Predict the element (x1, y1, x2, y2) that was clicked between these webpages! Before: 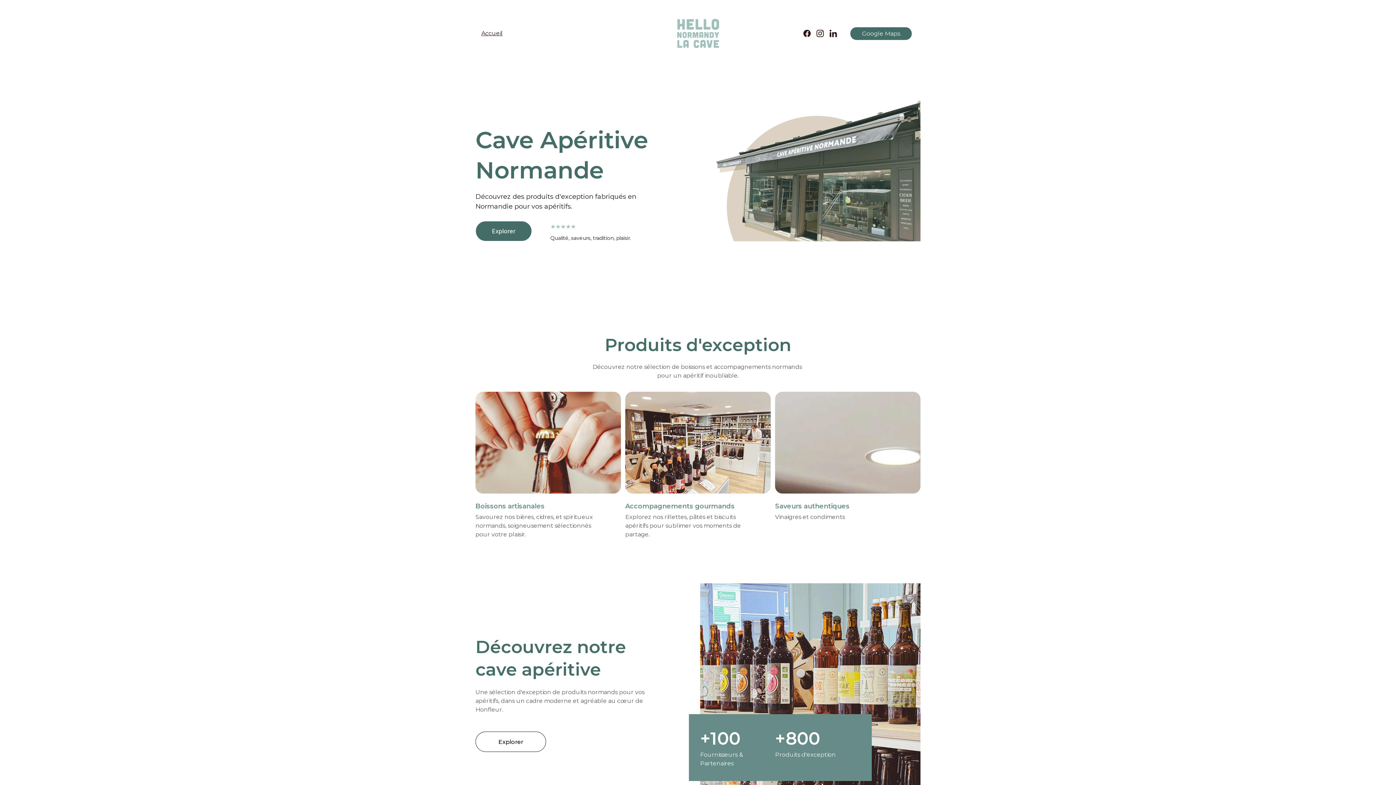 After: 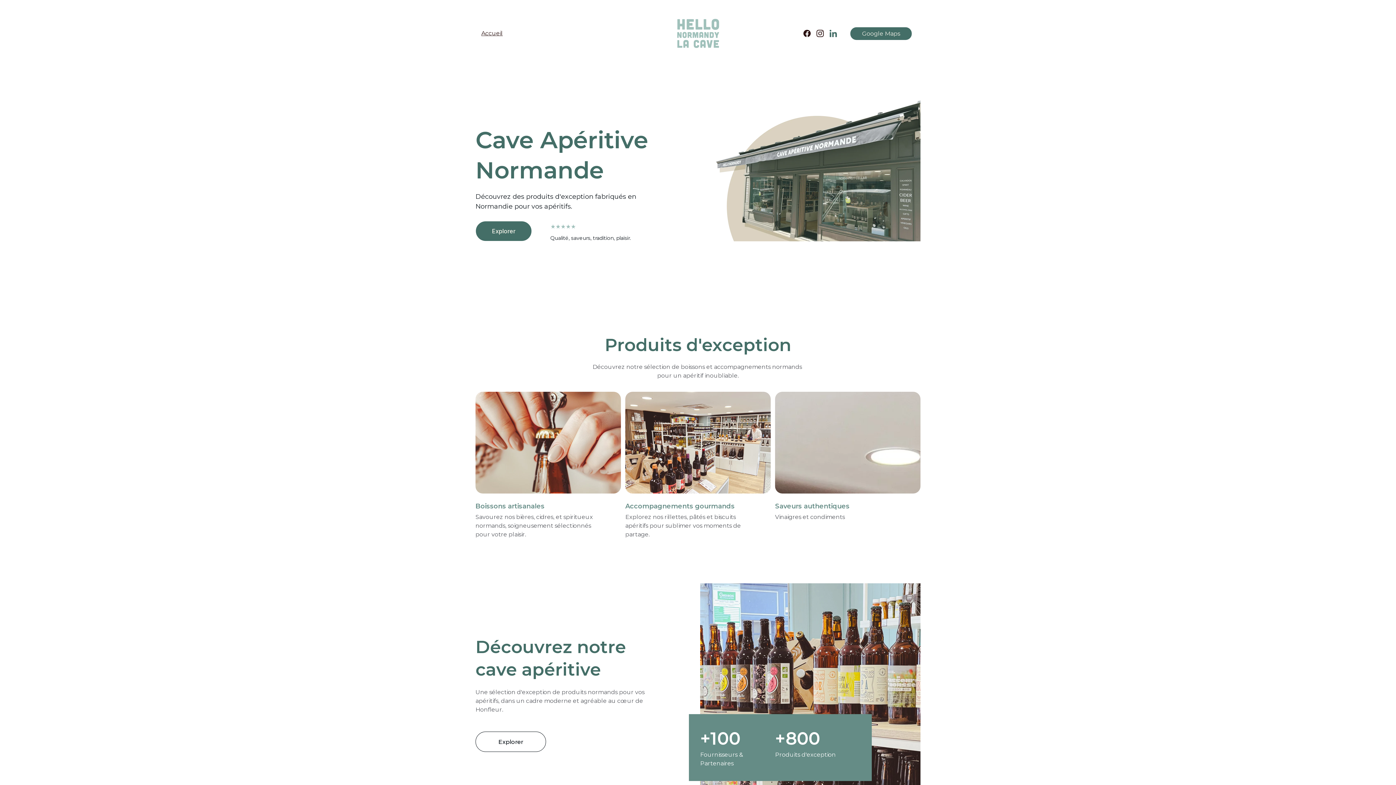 Action: bbox: (829, 29, 837, 37)